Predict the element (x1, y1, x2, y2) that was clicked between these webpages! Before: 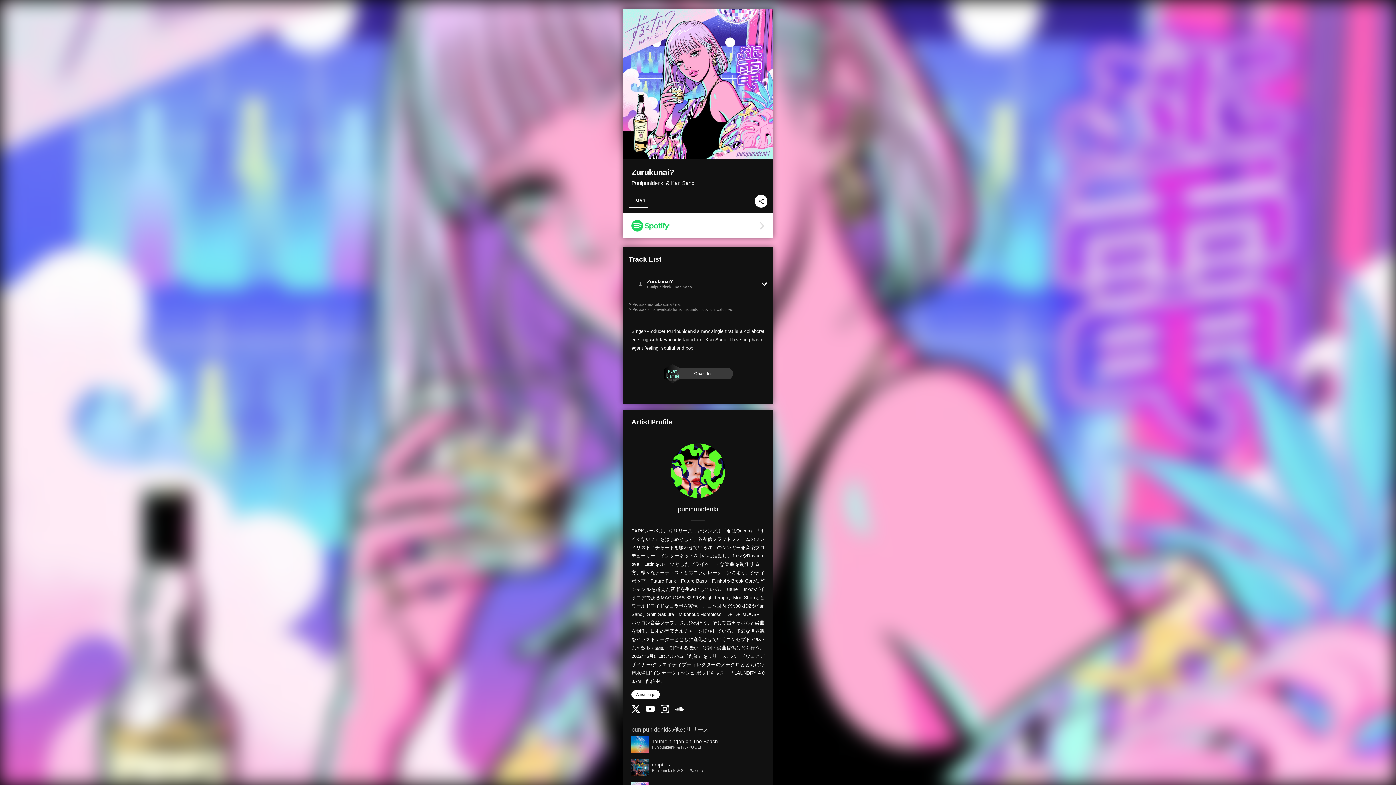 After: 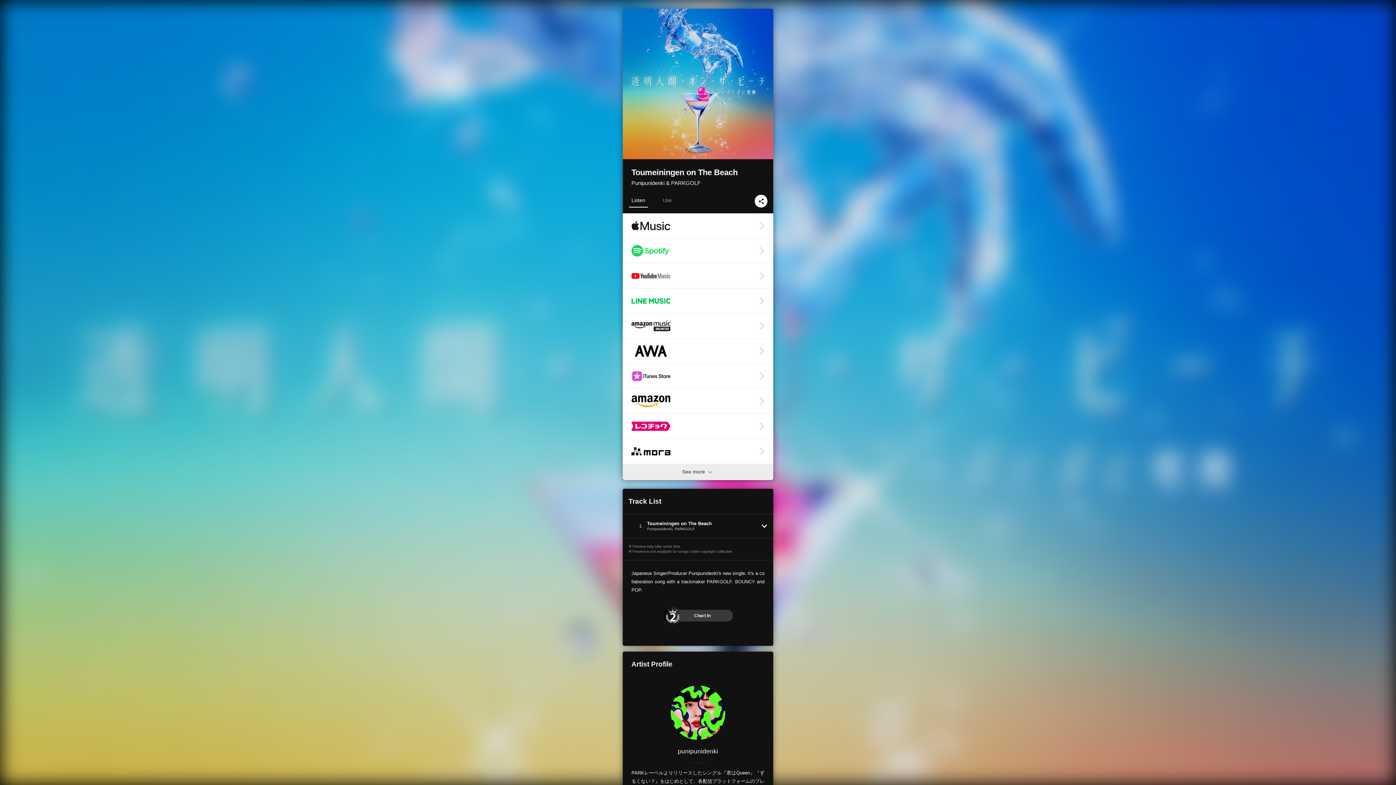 Action: bbox: (631, 732, 764, 756) label: Toumeiningen on The Beach
Punipunidenki & PARKGOLF